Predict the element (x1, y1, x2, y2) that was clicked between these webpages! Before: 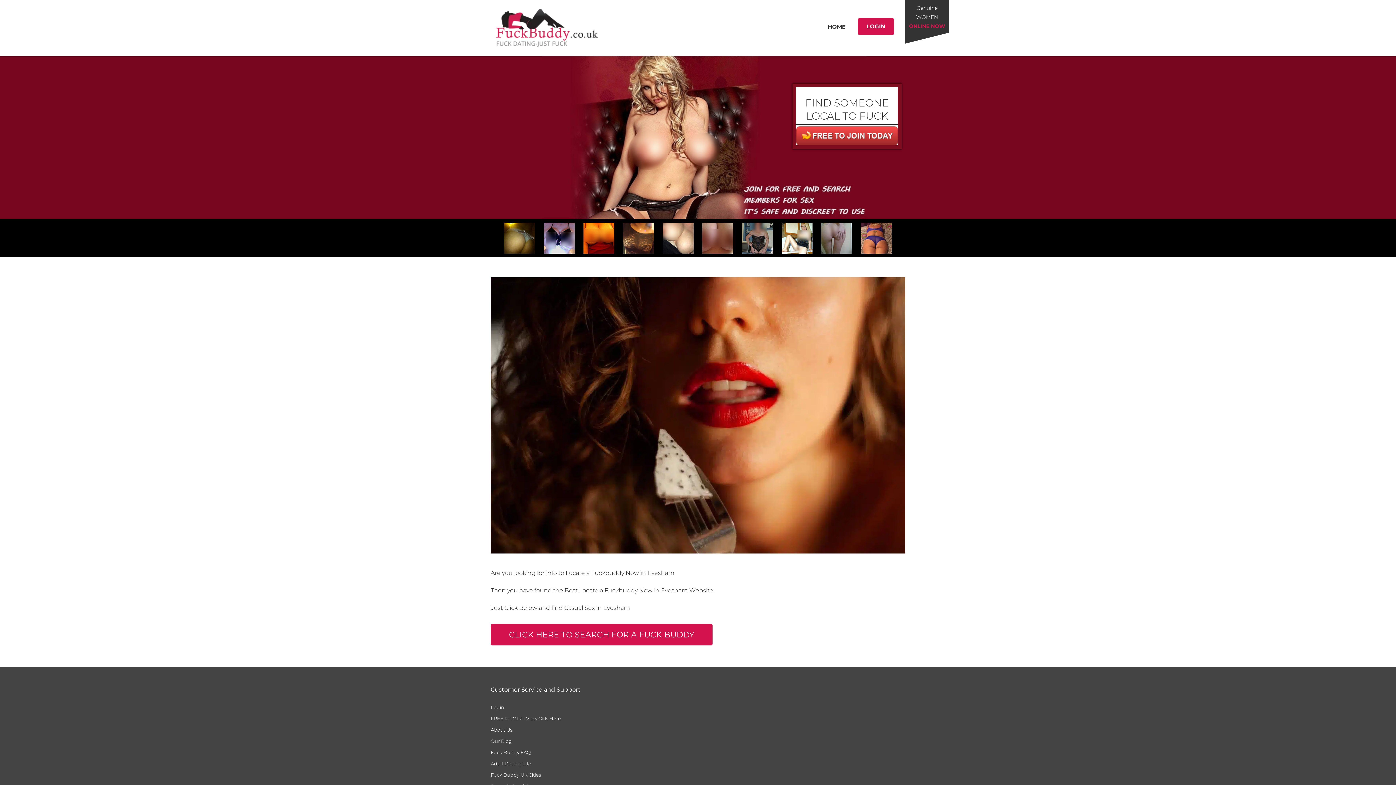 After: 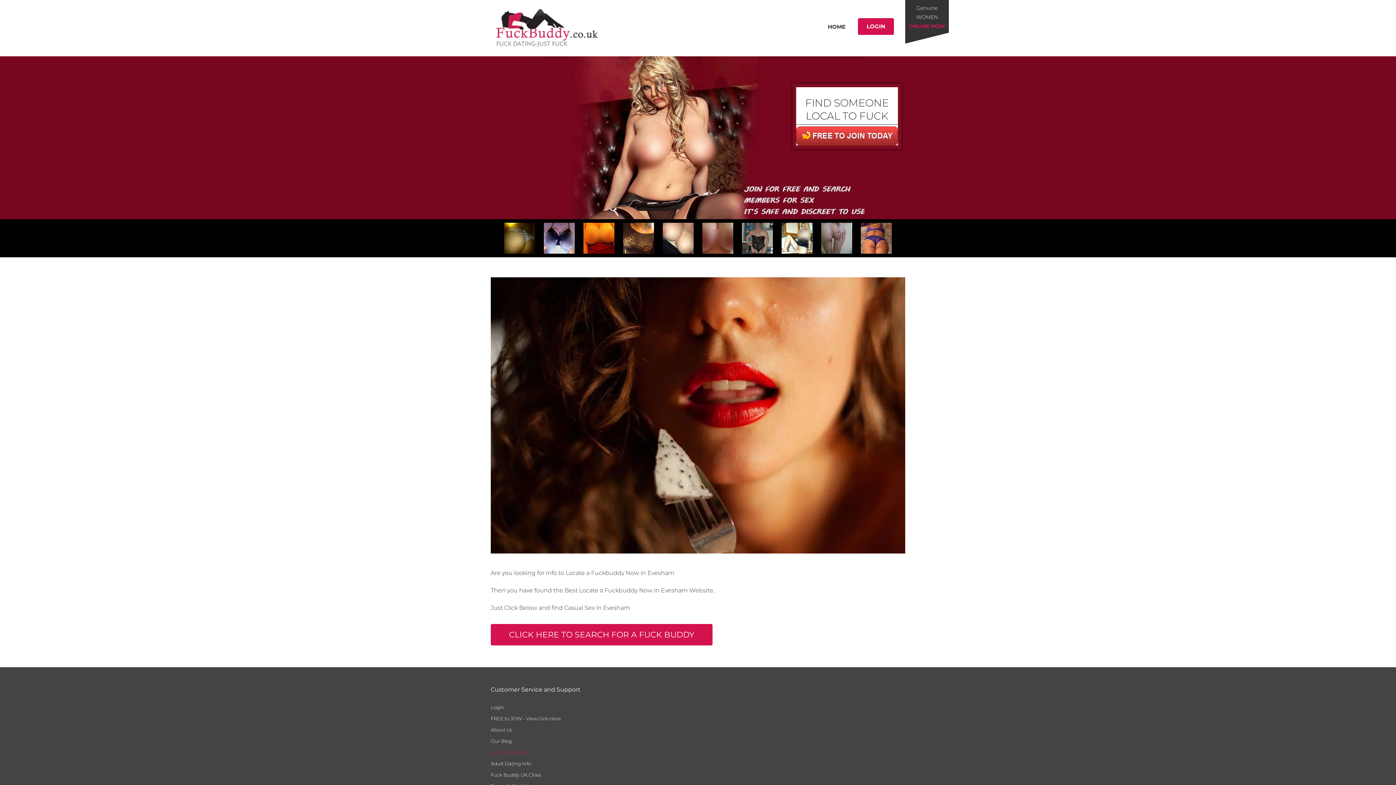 Action: label: Fuck Buddy FAQ bbox: (490, 749, 586, 755)